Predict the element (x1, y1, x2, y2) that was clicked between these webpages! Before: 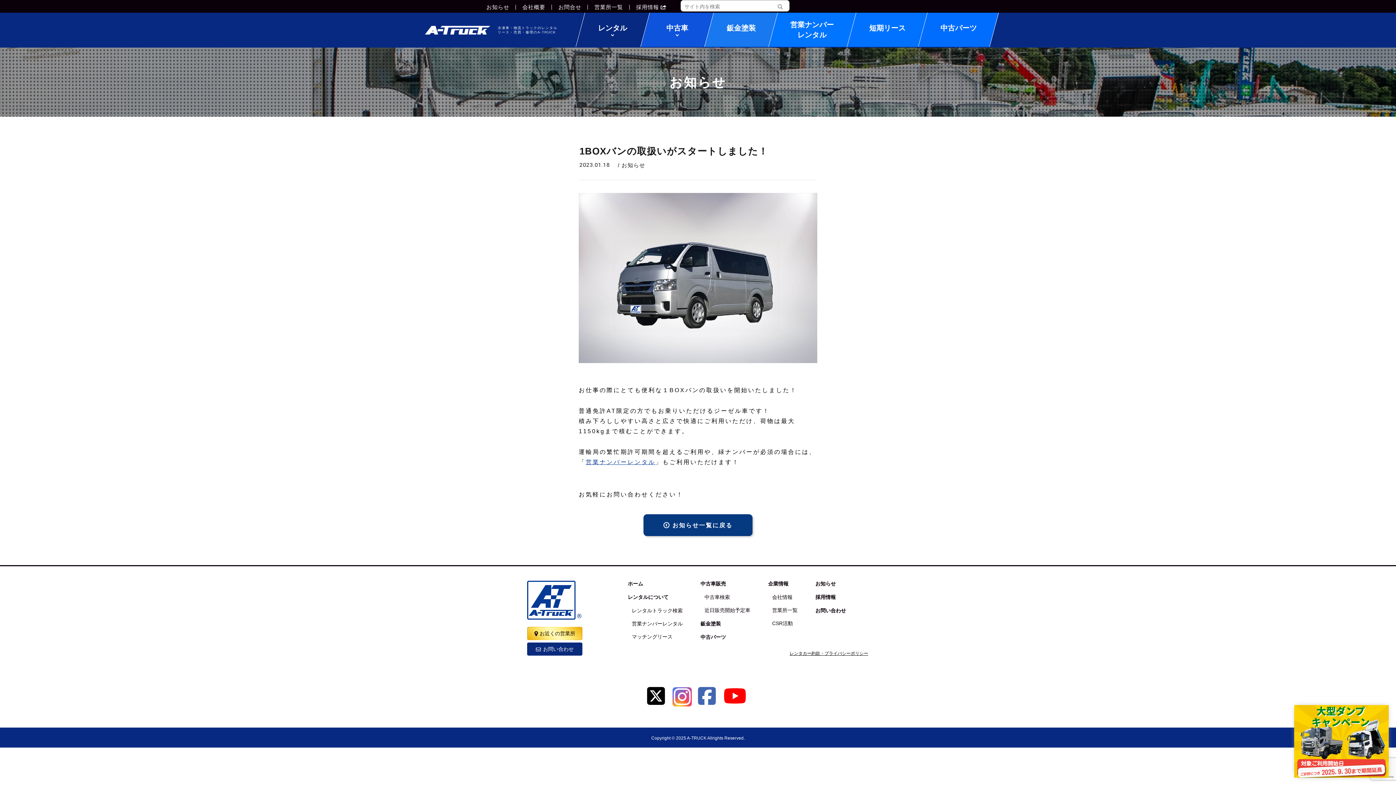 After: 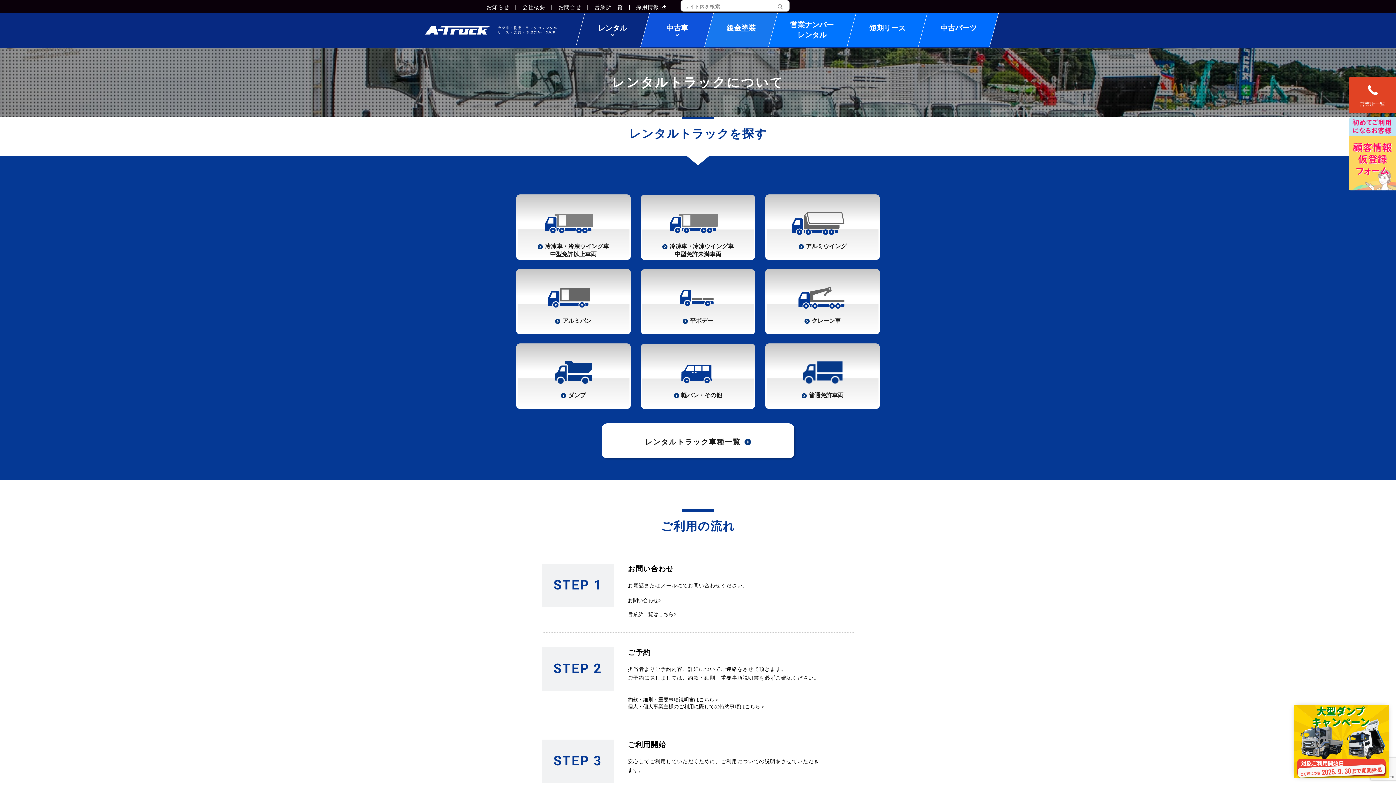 Action: label: レンタルについて bbox: (628, 594, 668, 600)